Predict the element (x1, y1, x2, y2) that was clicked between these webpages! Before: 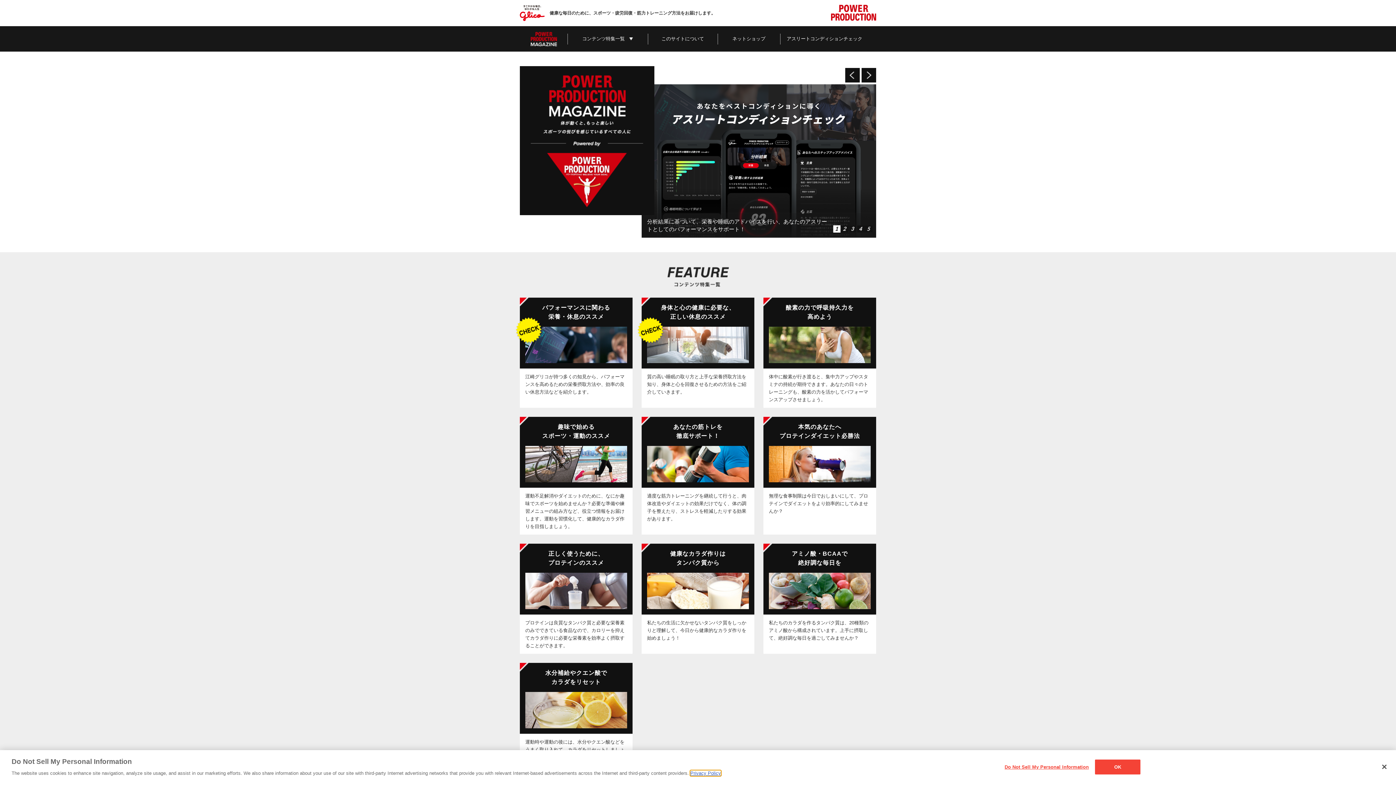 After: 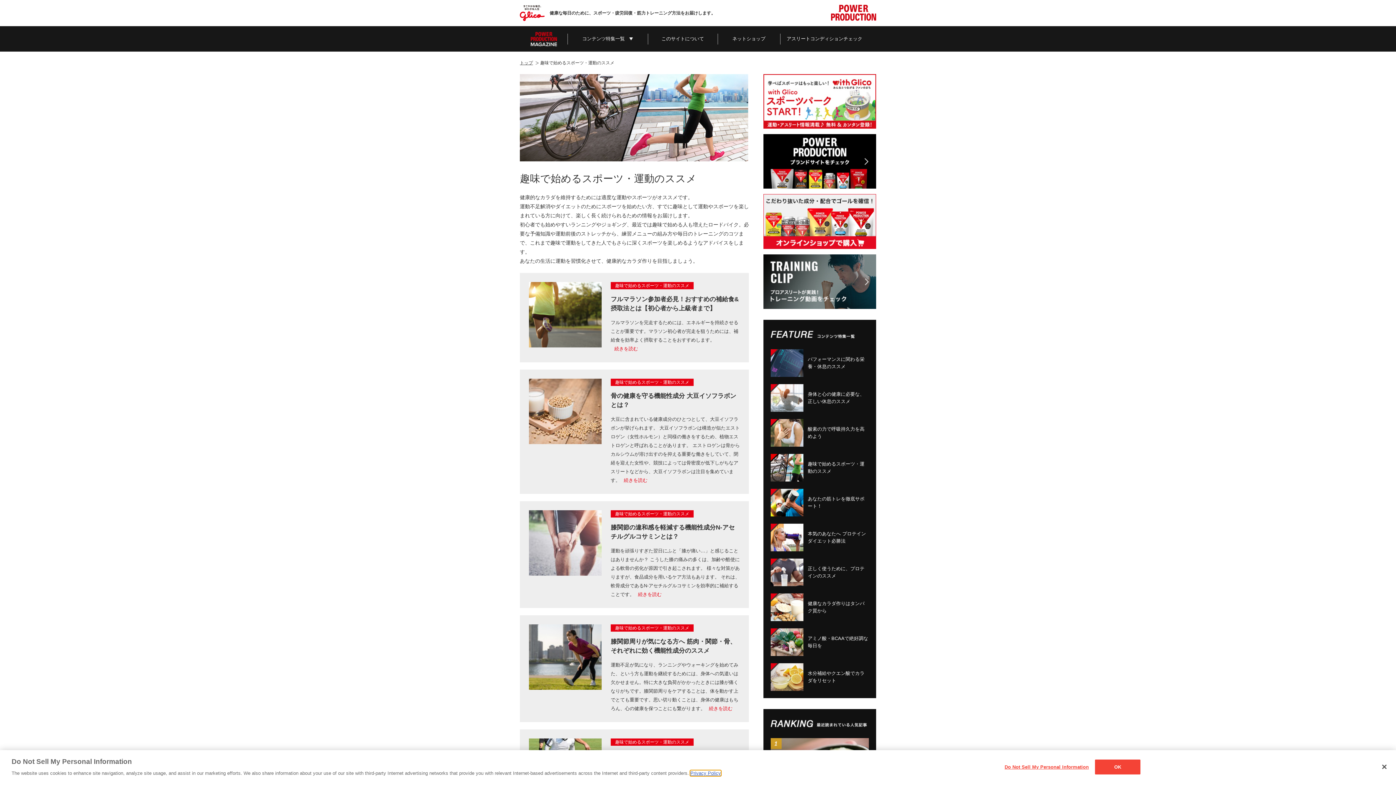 Action: label: 趣味で始める
スポーツ・運動のススメ
運動不足解消やダイエットのために、なにか趣味でスポーツを始めませんか？必要な準備や練習メニューの組み方など、役立つ情報をお届けします。運動を習慣化して、健康的なカラダ作りを目指しましょう。 bbox: (520, 417, 632, 534)